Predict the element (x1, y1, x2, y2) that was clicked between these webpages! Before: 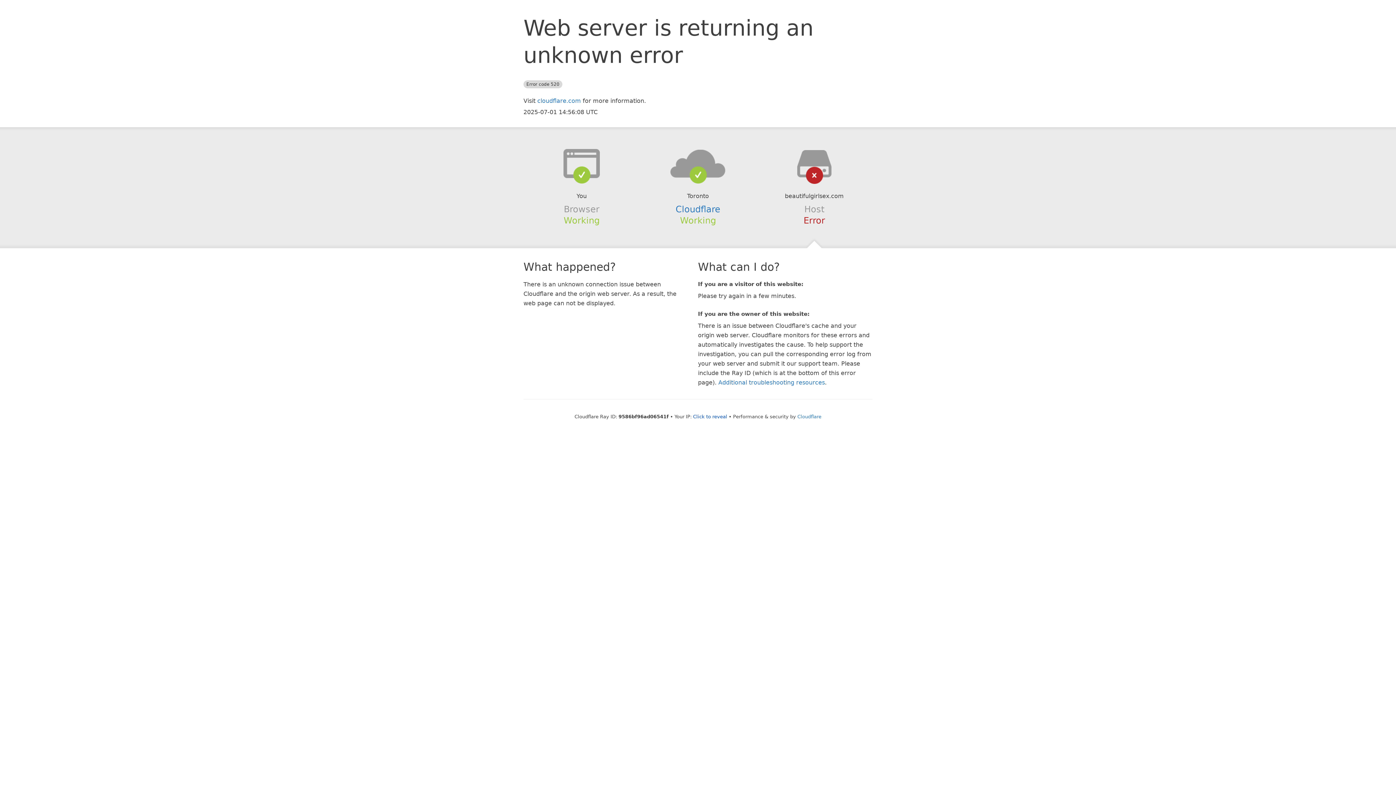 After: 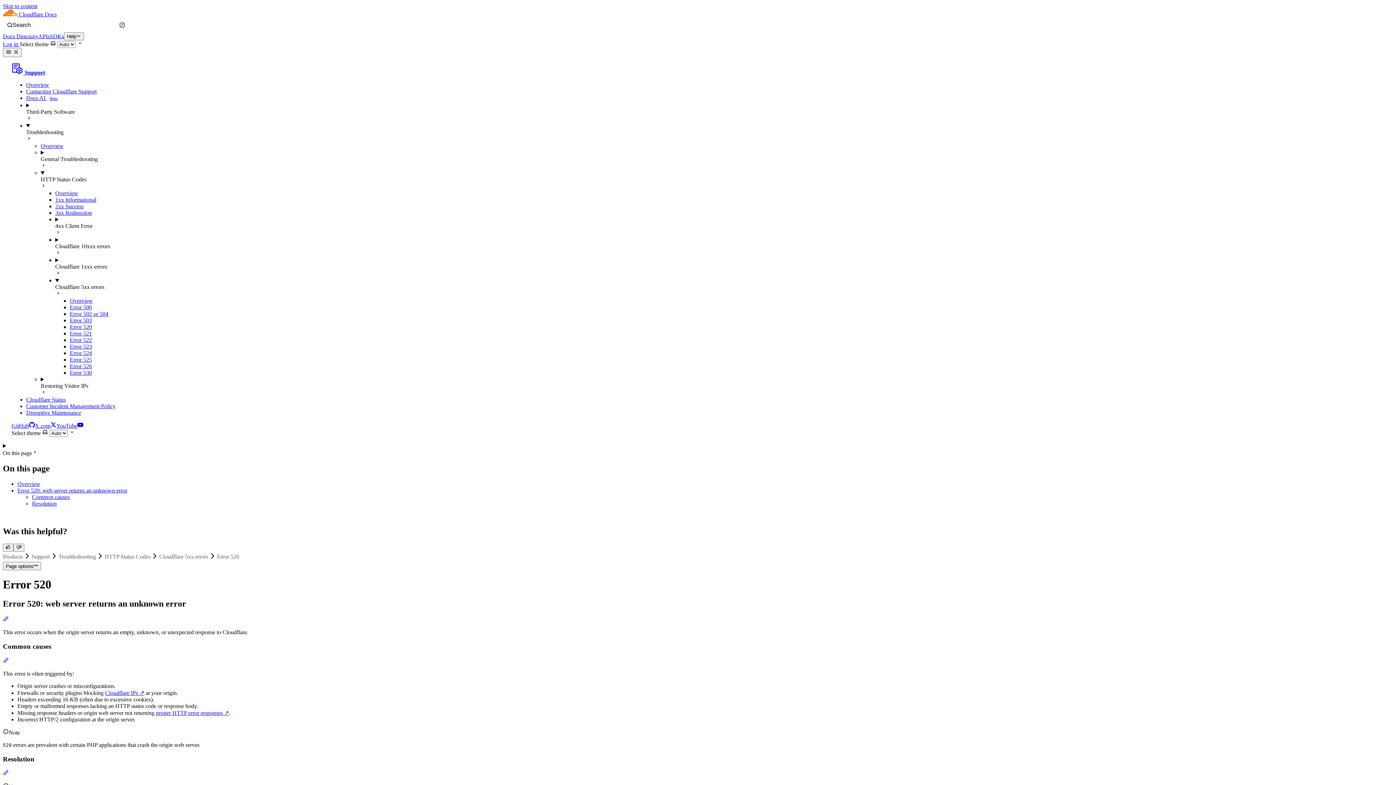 Action: bbox: (718, 379, 825, 386) label: Additional troubleshooting resources